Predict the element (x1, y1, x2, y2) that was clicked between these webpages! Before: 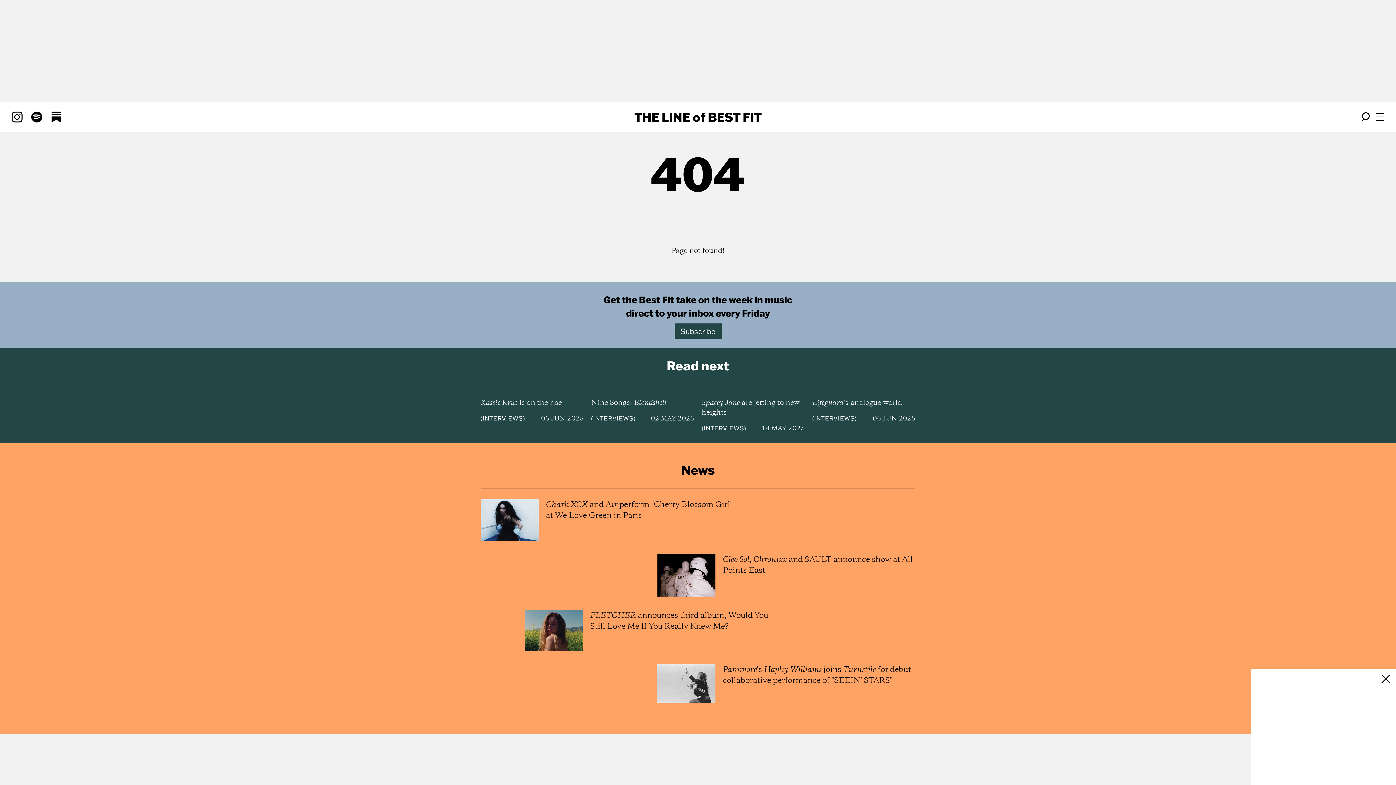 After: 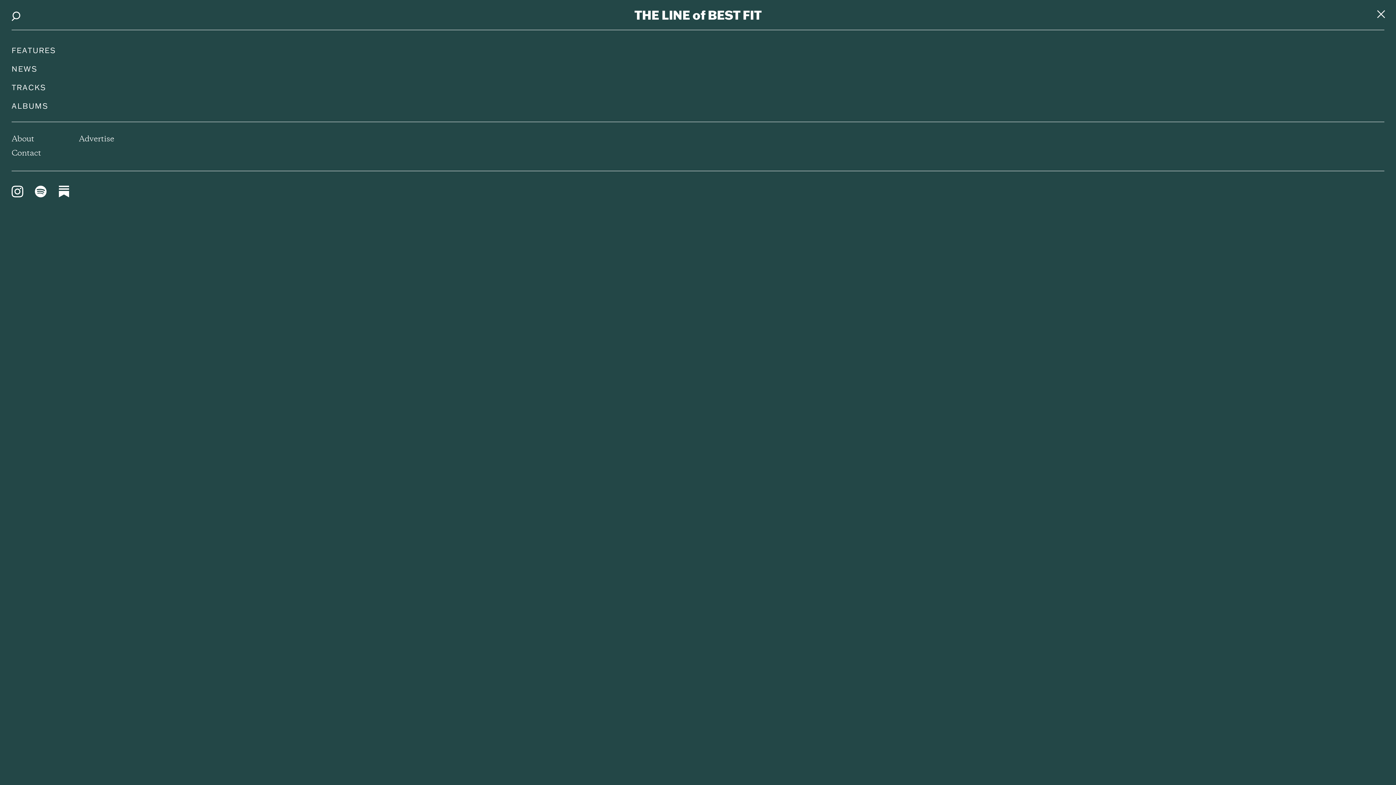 Action: label: Open menu bbox: (1376, 113, 1384, 121)